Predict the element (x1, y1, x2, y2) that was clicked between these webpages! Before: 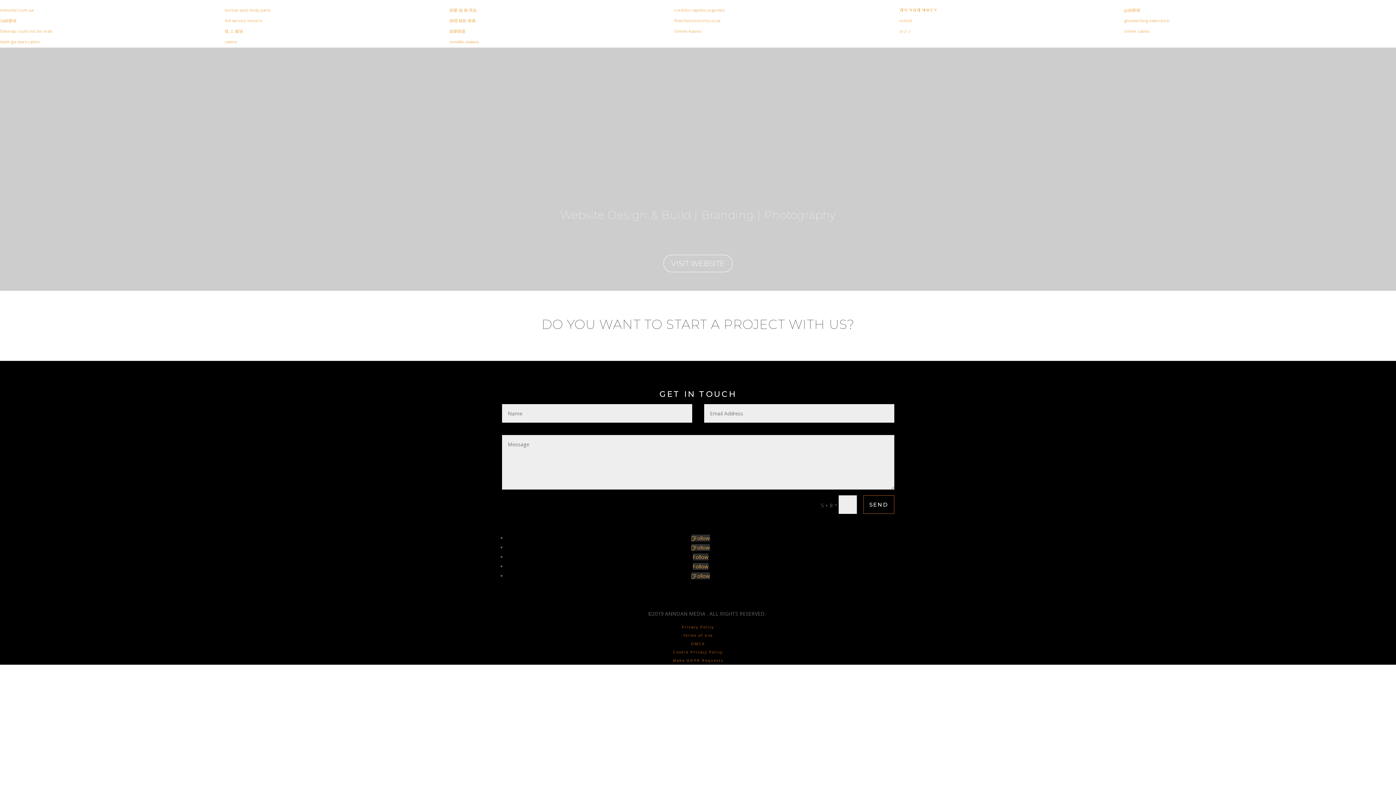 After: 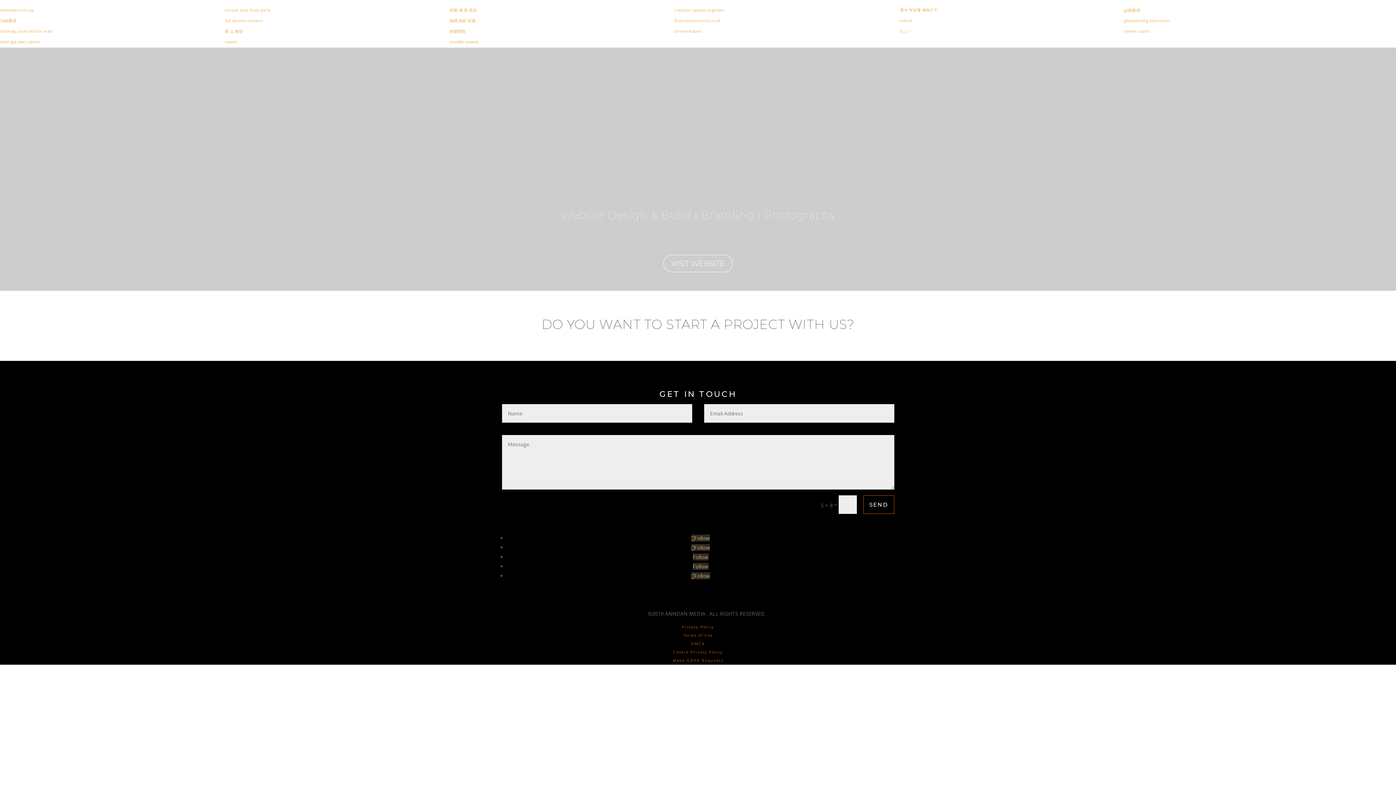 Action: bbox: (692, 563, 708, 570) label: Follow